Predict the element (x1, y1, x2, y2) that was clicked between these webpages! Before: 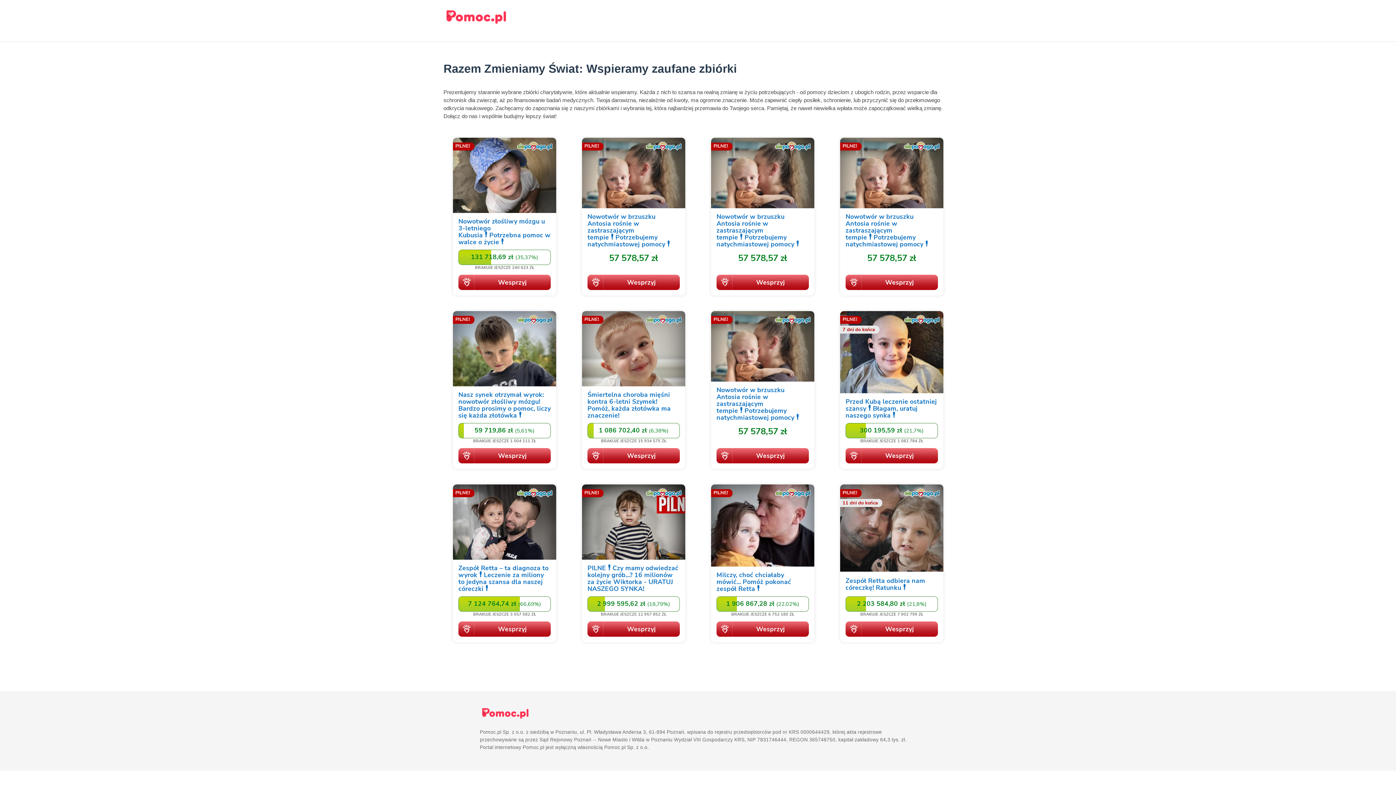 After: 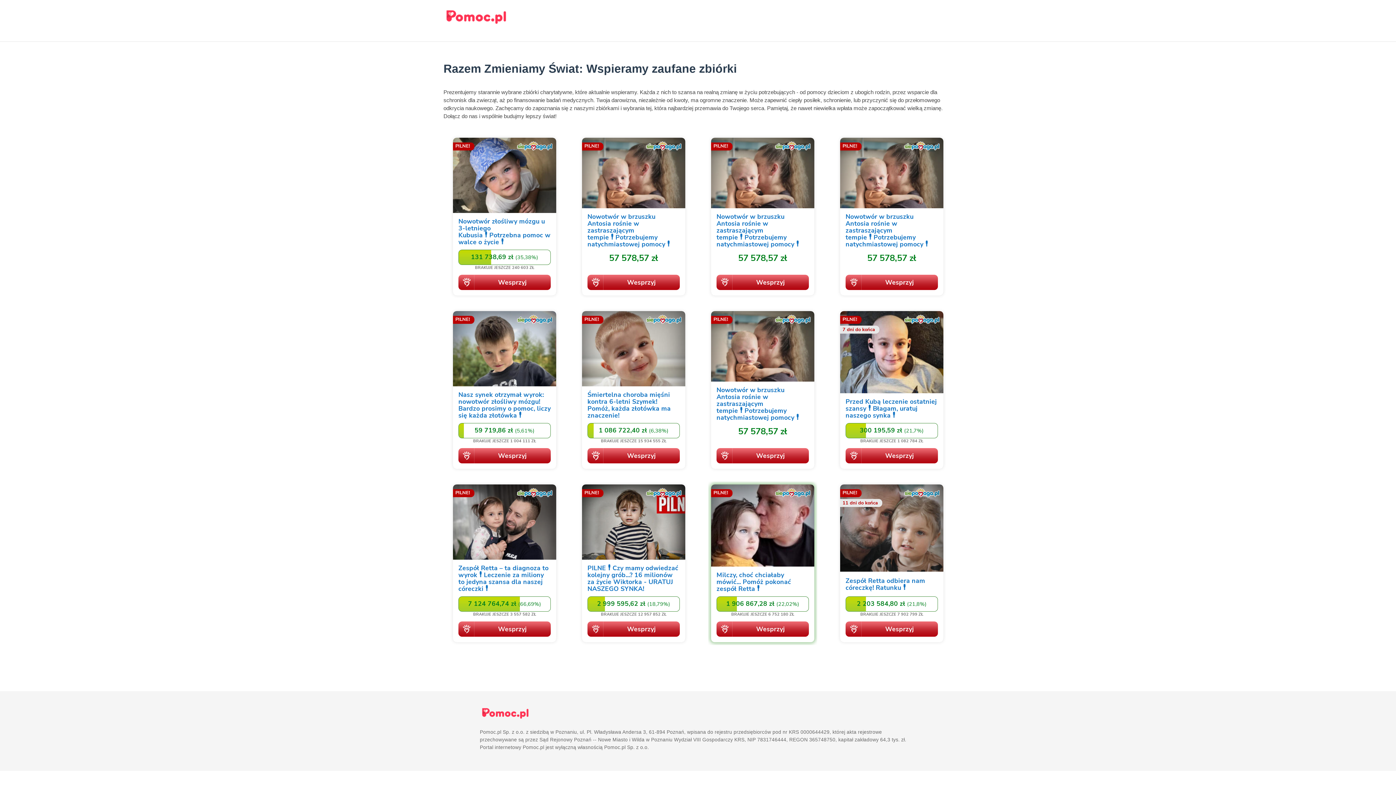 Action: bbox: (708, 481, 817, 648)